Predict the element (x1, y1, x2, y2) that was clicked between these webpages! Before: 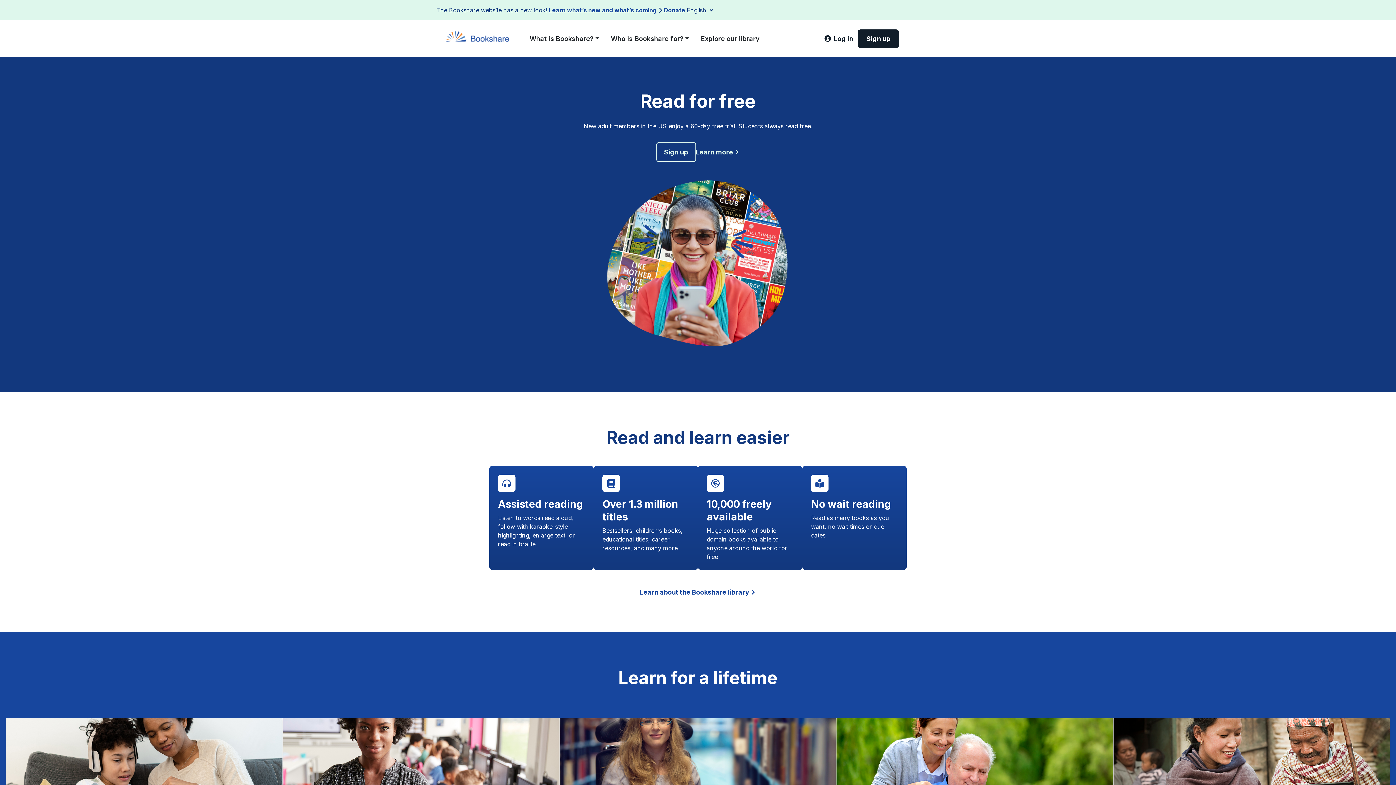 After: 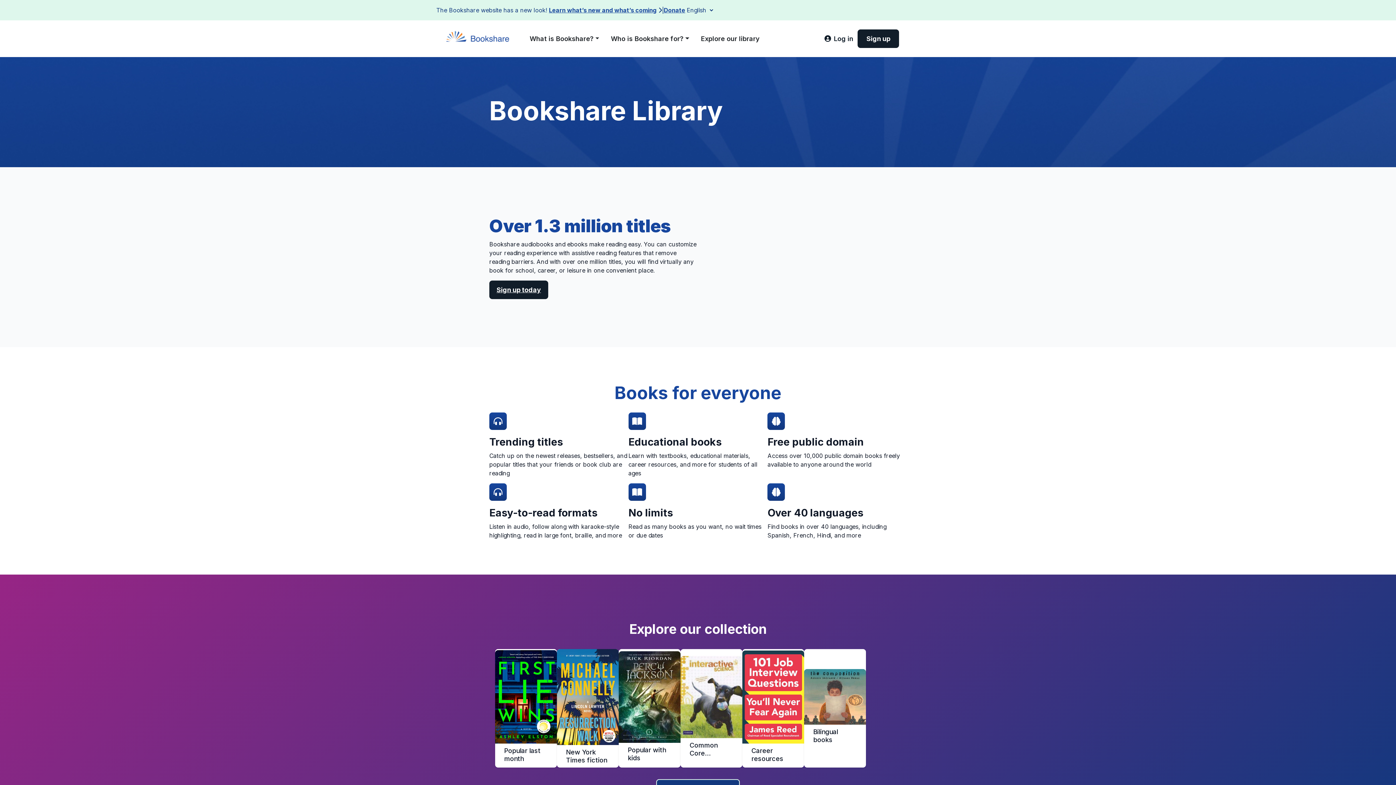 Action: bbox: (640, 587, 756, 597) label: Learn about the Bookshare library